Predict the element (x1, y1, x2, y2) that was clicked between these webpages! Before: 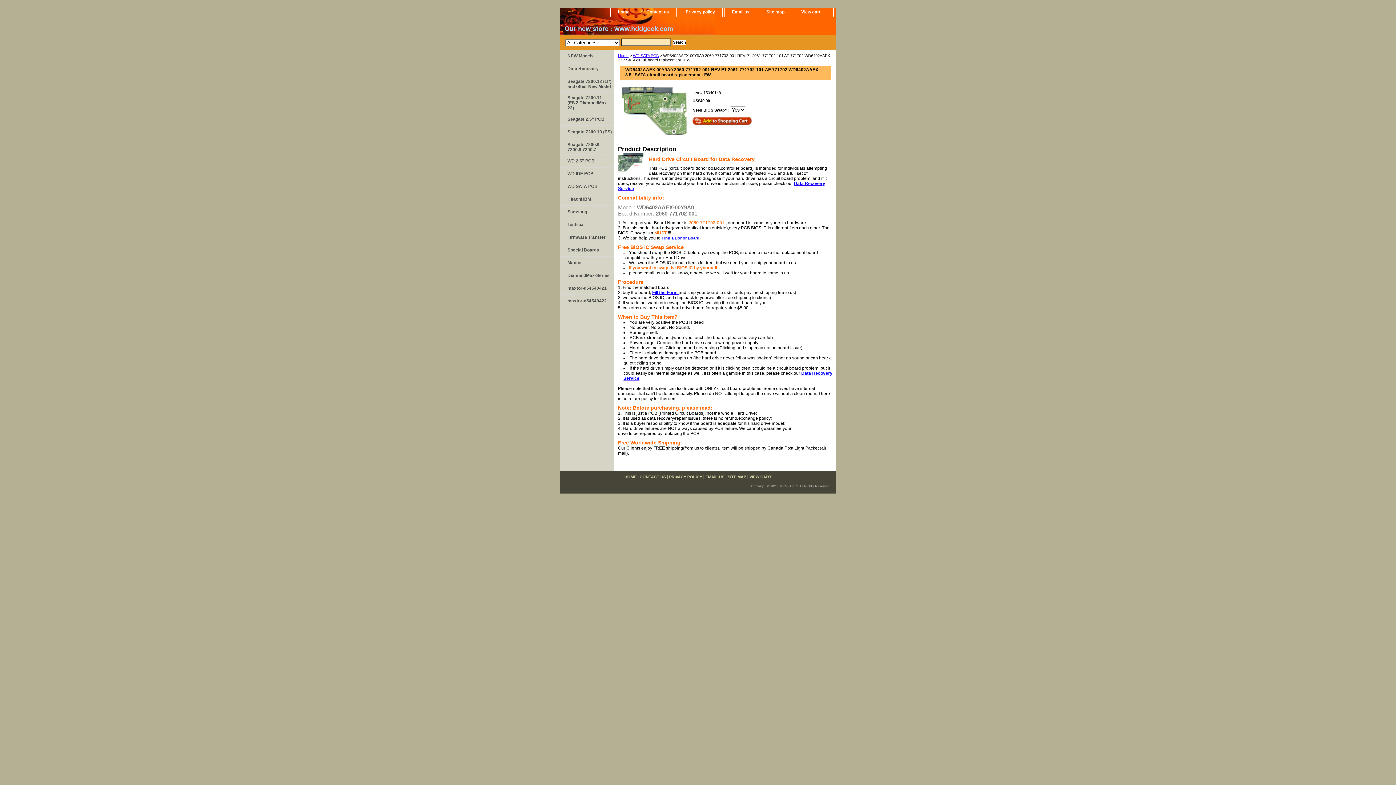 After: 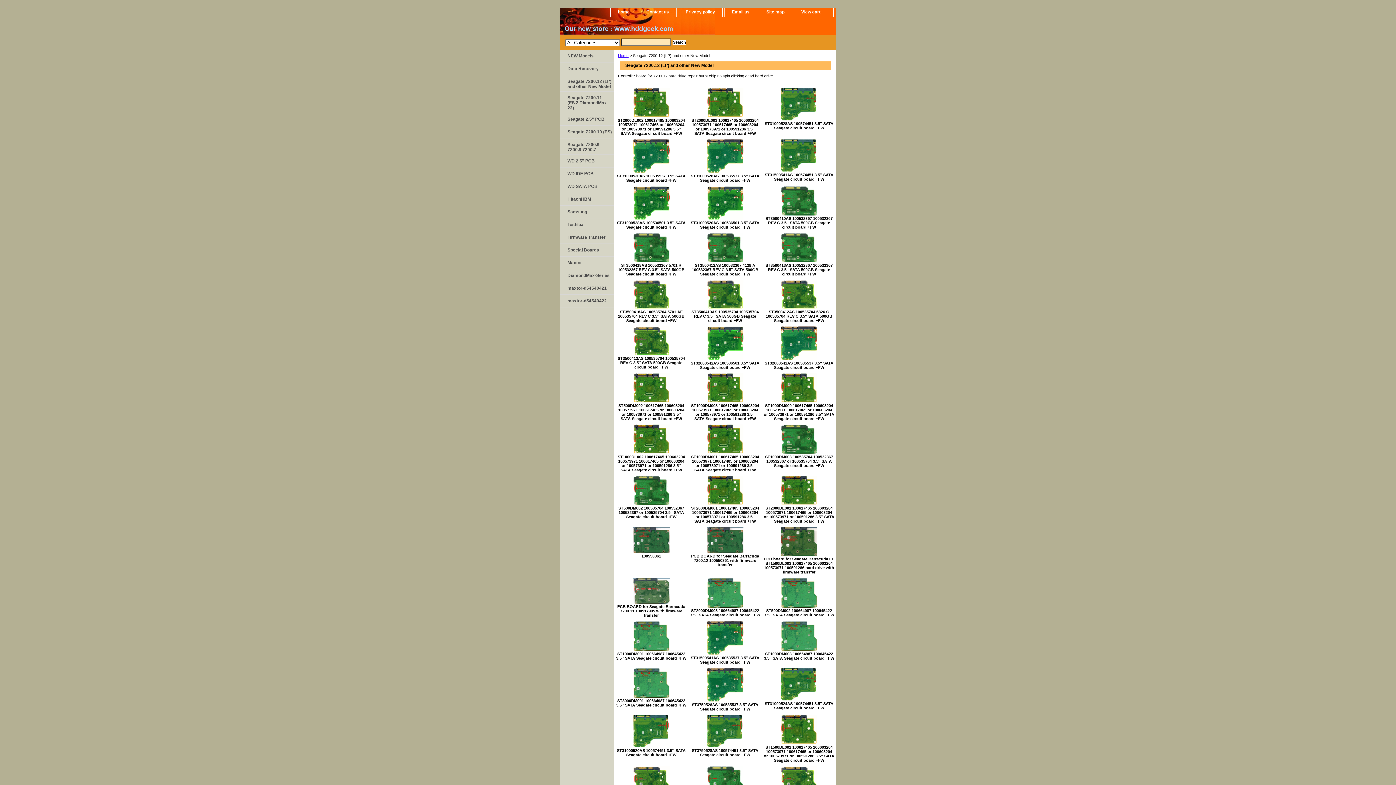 Action: bbox: (560, 75, 614, 91) label: Seagate 7200.12 (LP) and other New Model